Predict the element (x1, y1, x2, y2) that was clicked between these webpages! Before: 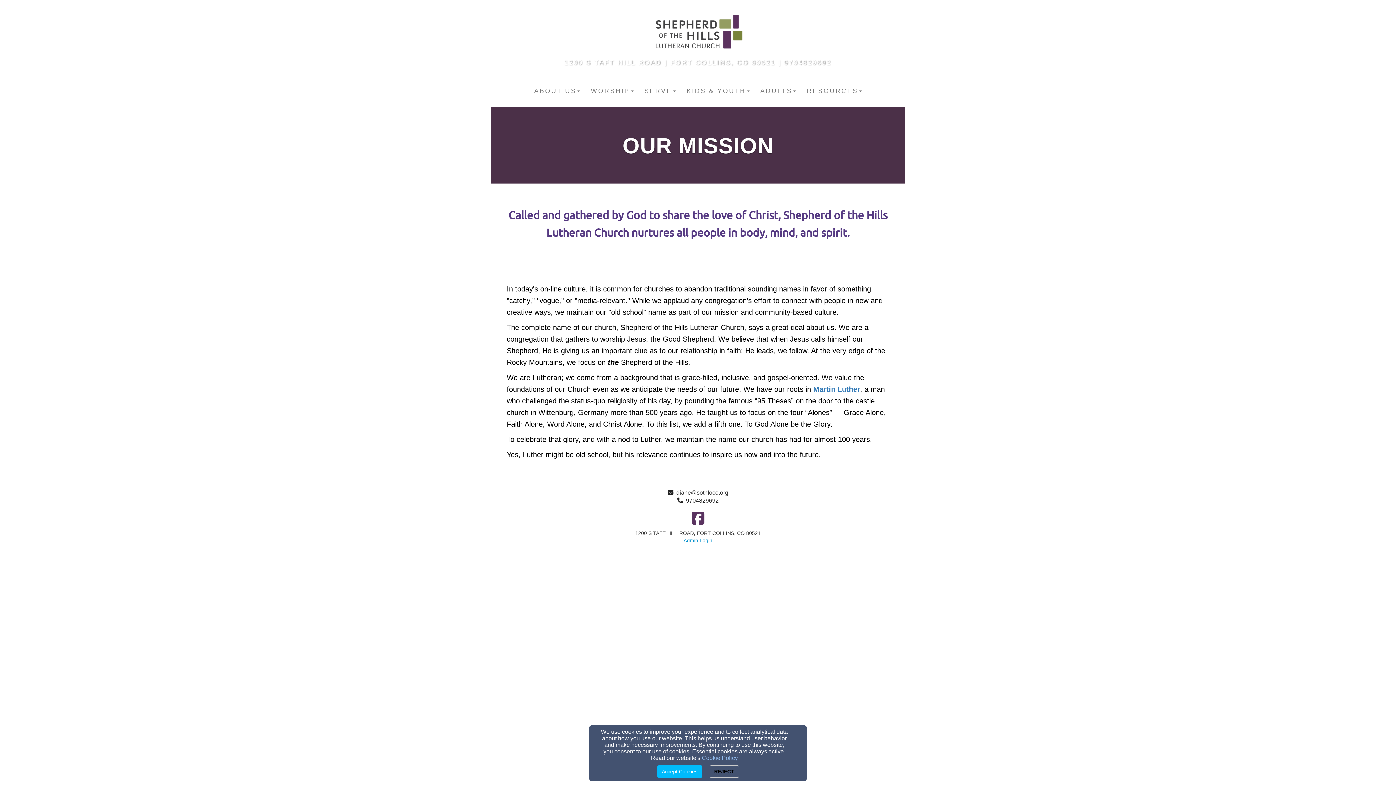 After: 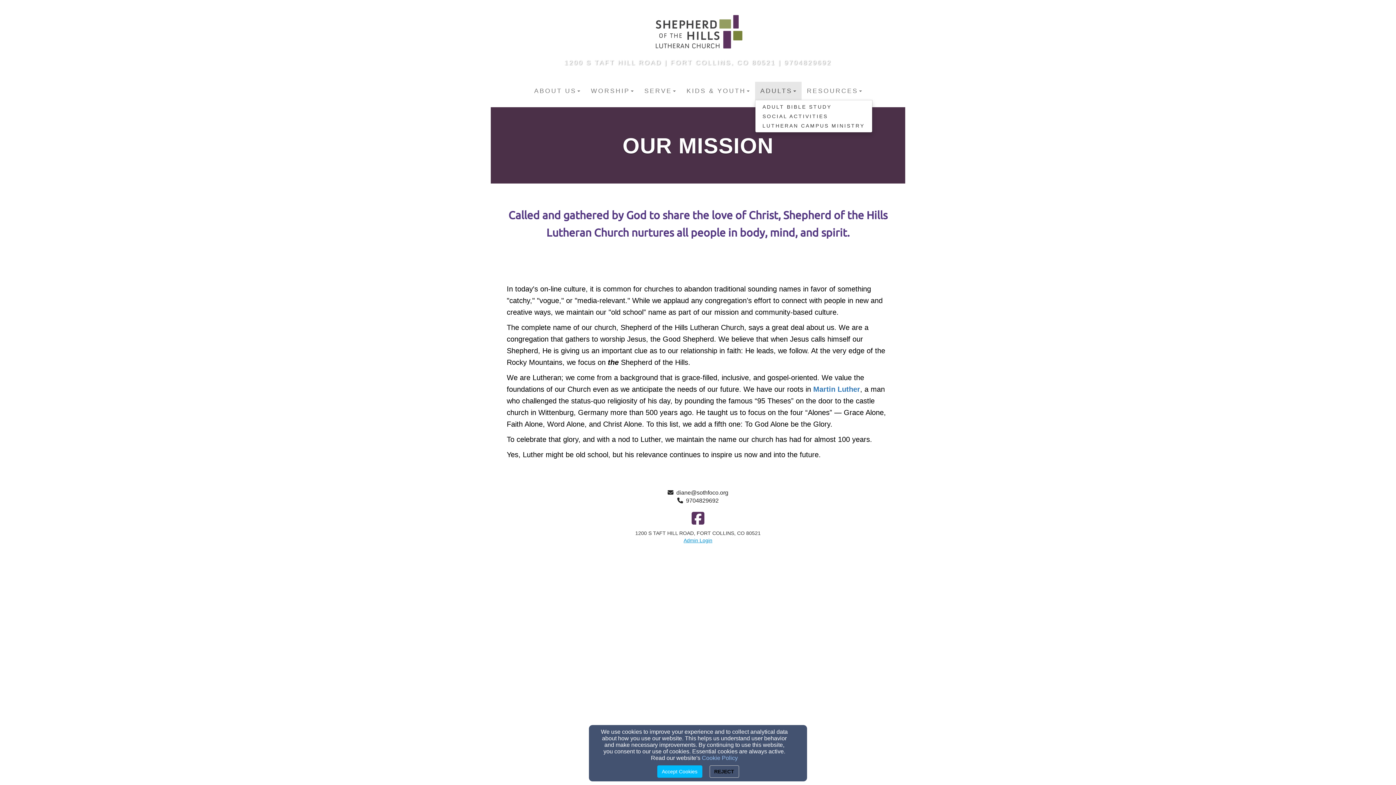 Action: label: Adults bbox: (755, 81, 801, 100)